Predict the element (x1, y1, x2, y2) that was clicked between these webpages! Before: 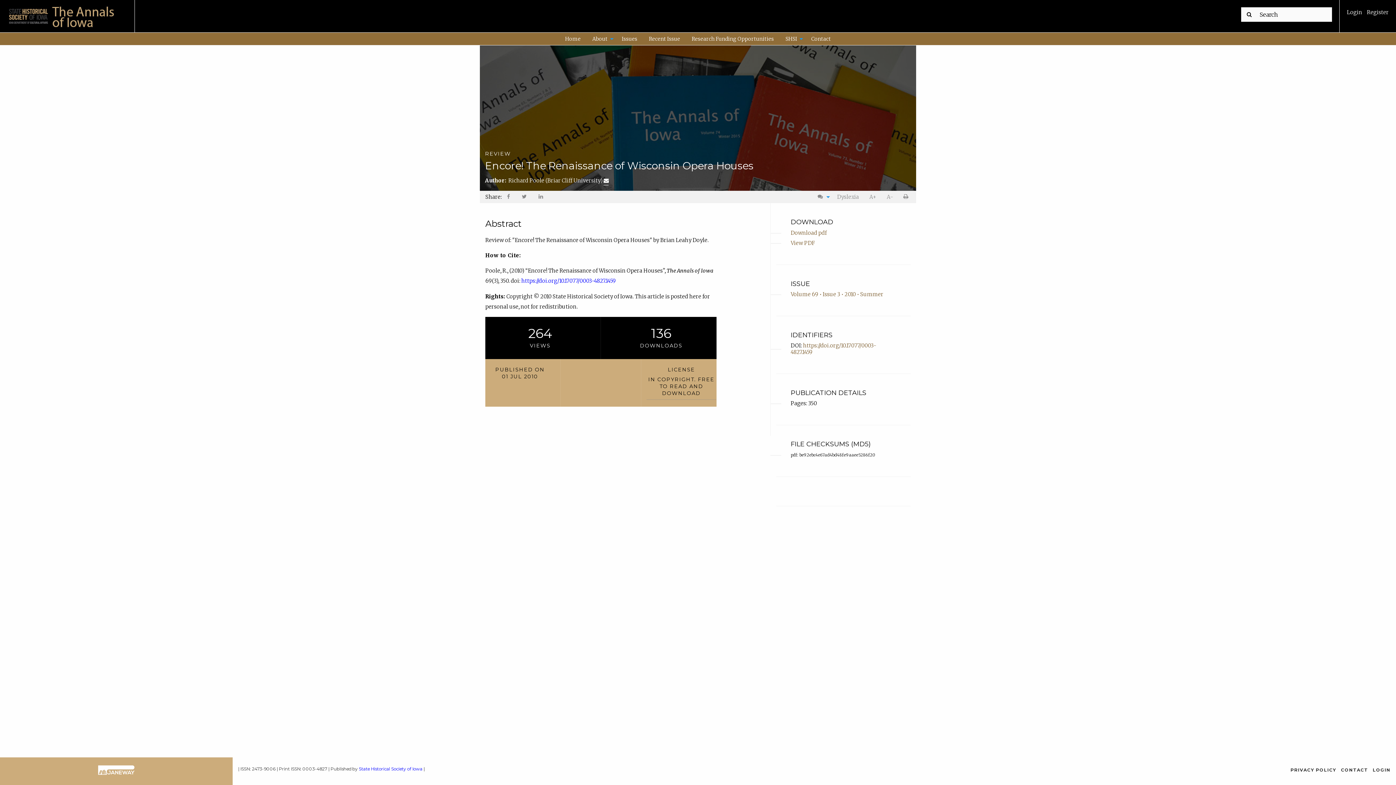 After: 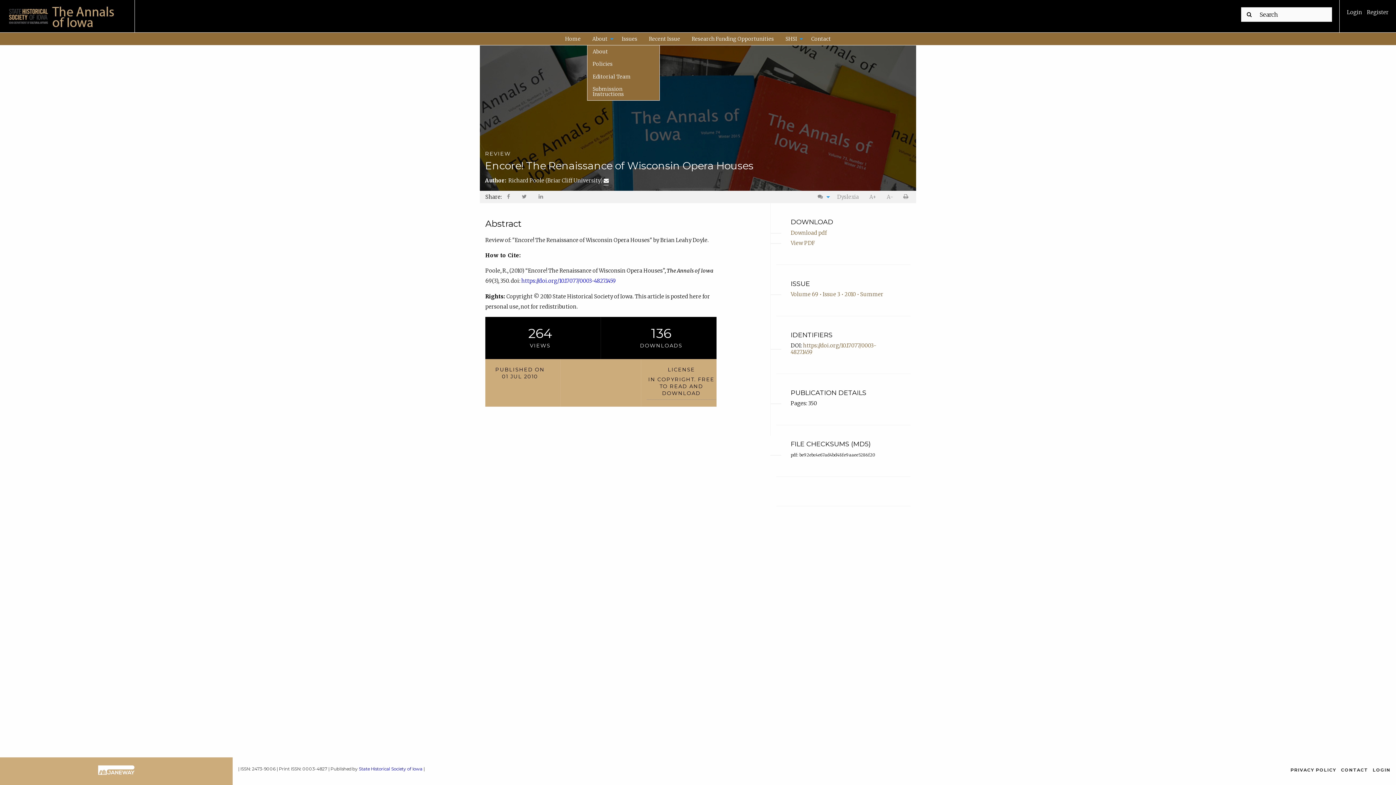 Action: bbox: (587, 32, 615, 45) label: About